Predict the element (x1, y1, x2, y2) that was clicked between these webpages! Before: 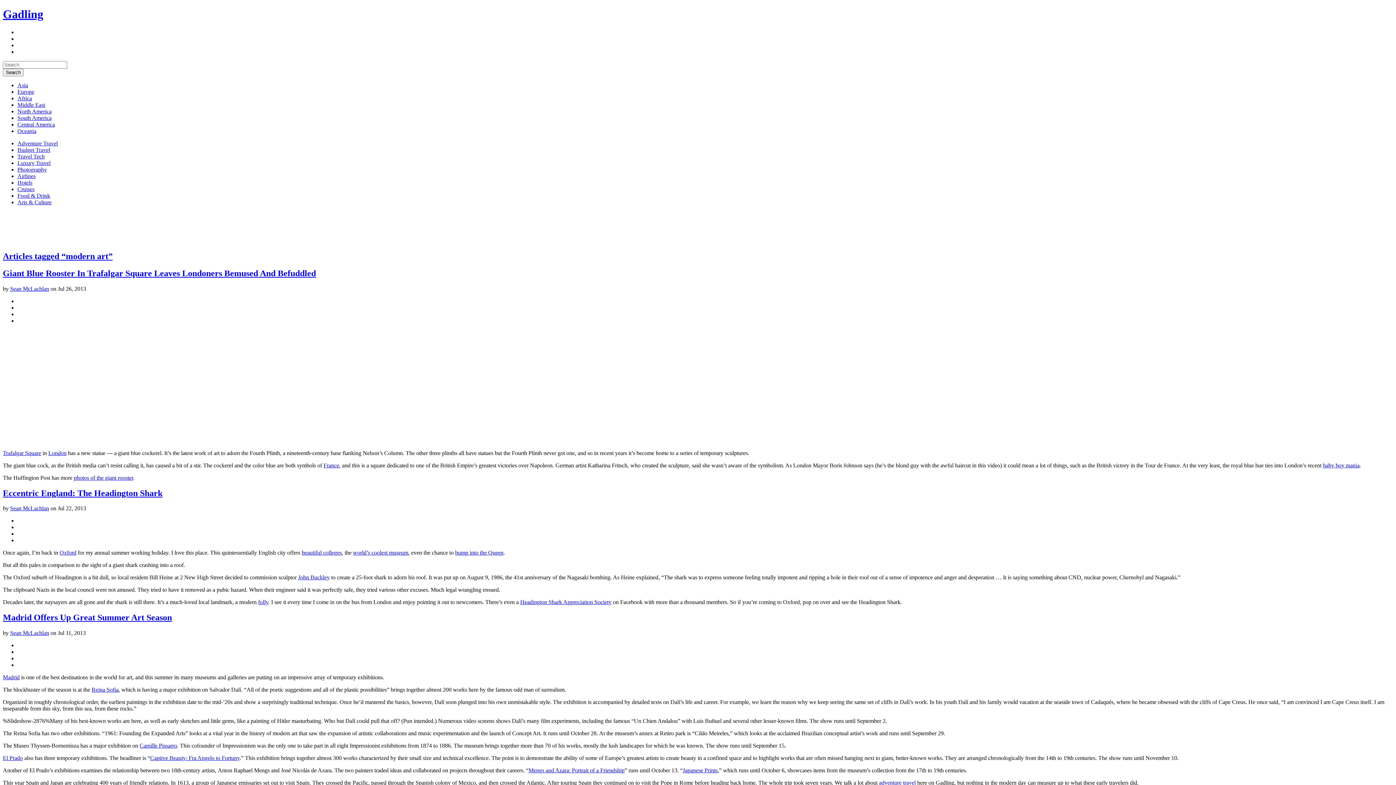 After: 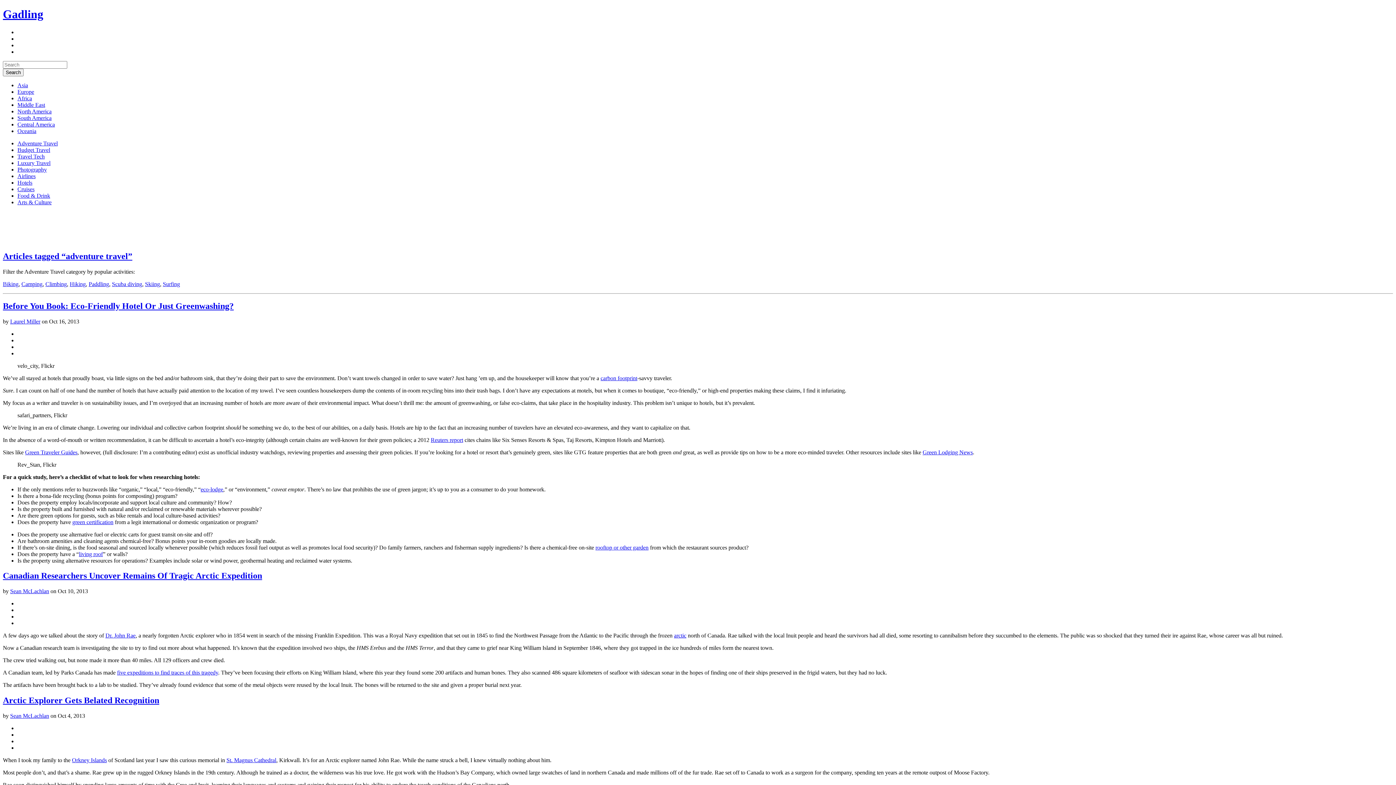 Action: bbox: (17, 140, 57, 146) label: Adventure Travel